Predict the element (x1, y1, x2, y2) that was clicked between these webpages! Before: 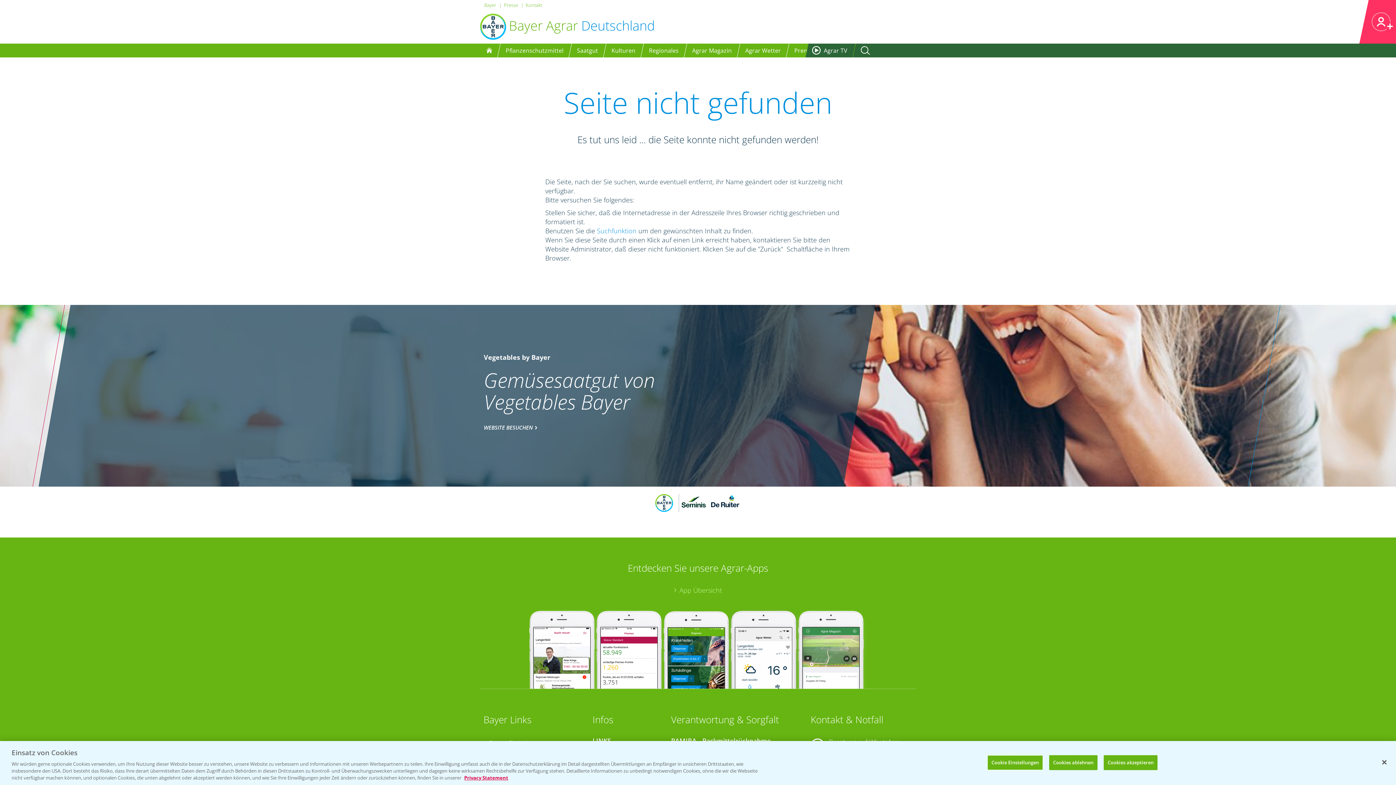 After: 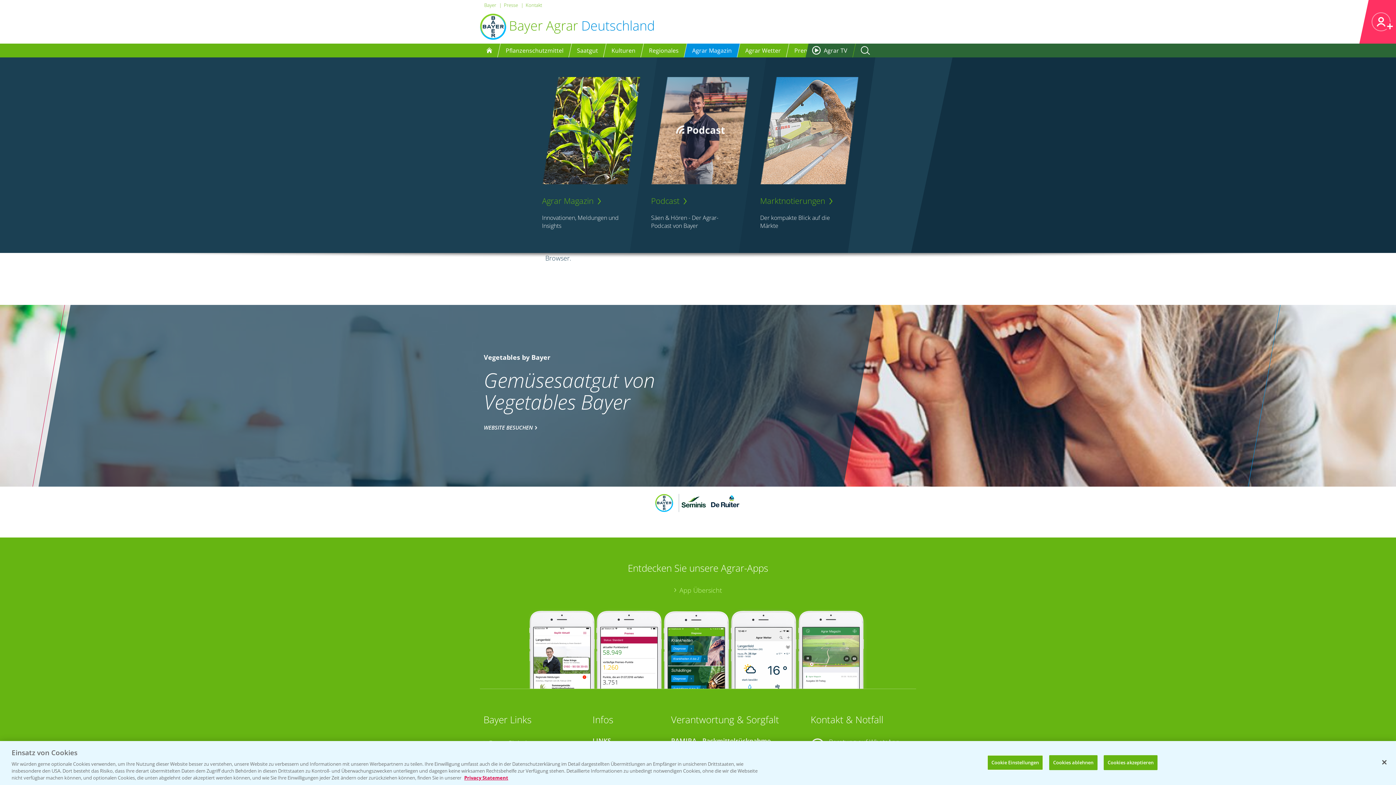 Action: bbox: (692, 46, 732, 54) label: Agrar Magazin